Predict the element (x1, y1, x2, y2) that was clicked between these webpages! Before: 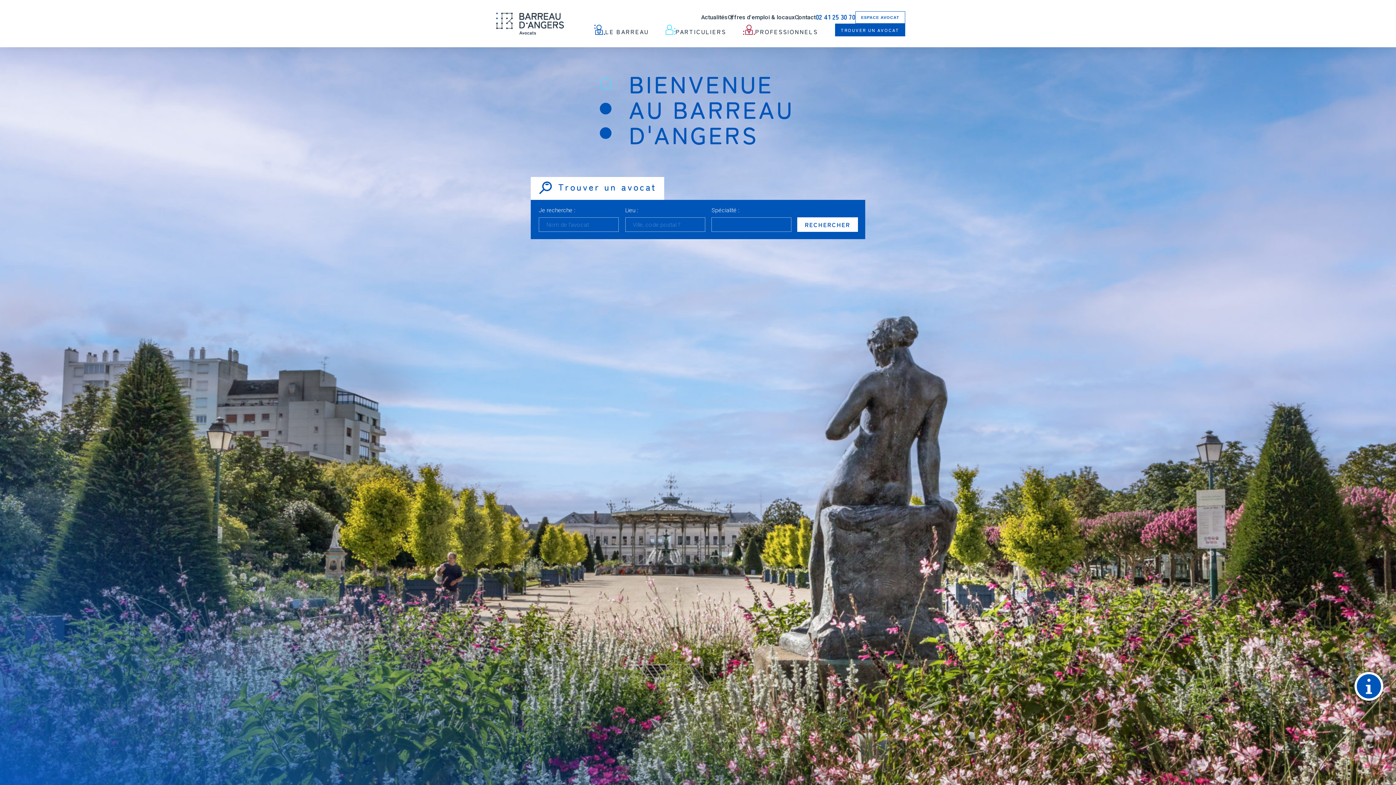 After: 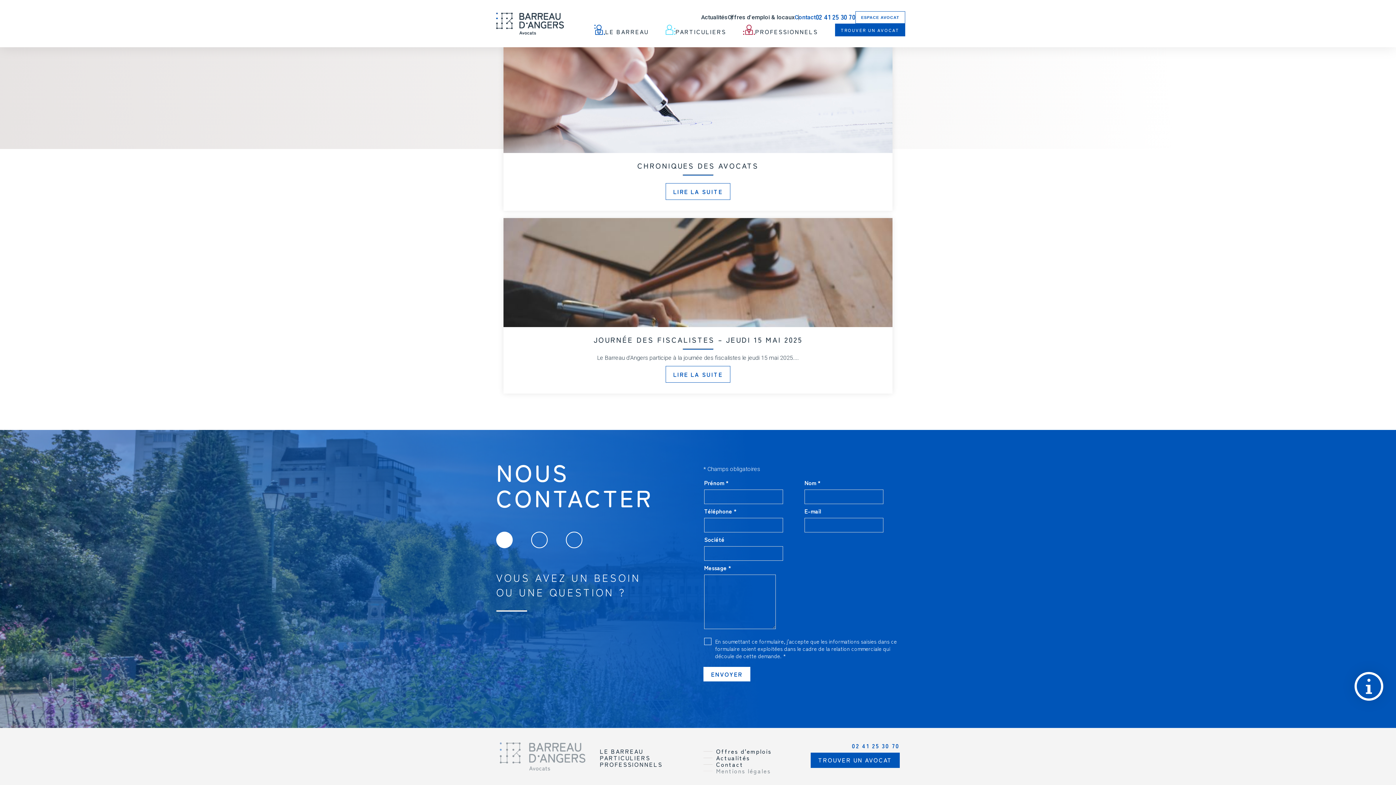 Action: bbox: (794, 13, 815, 20) label: Contact